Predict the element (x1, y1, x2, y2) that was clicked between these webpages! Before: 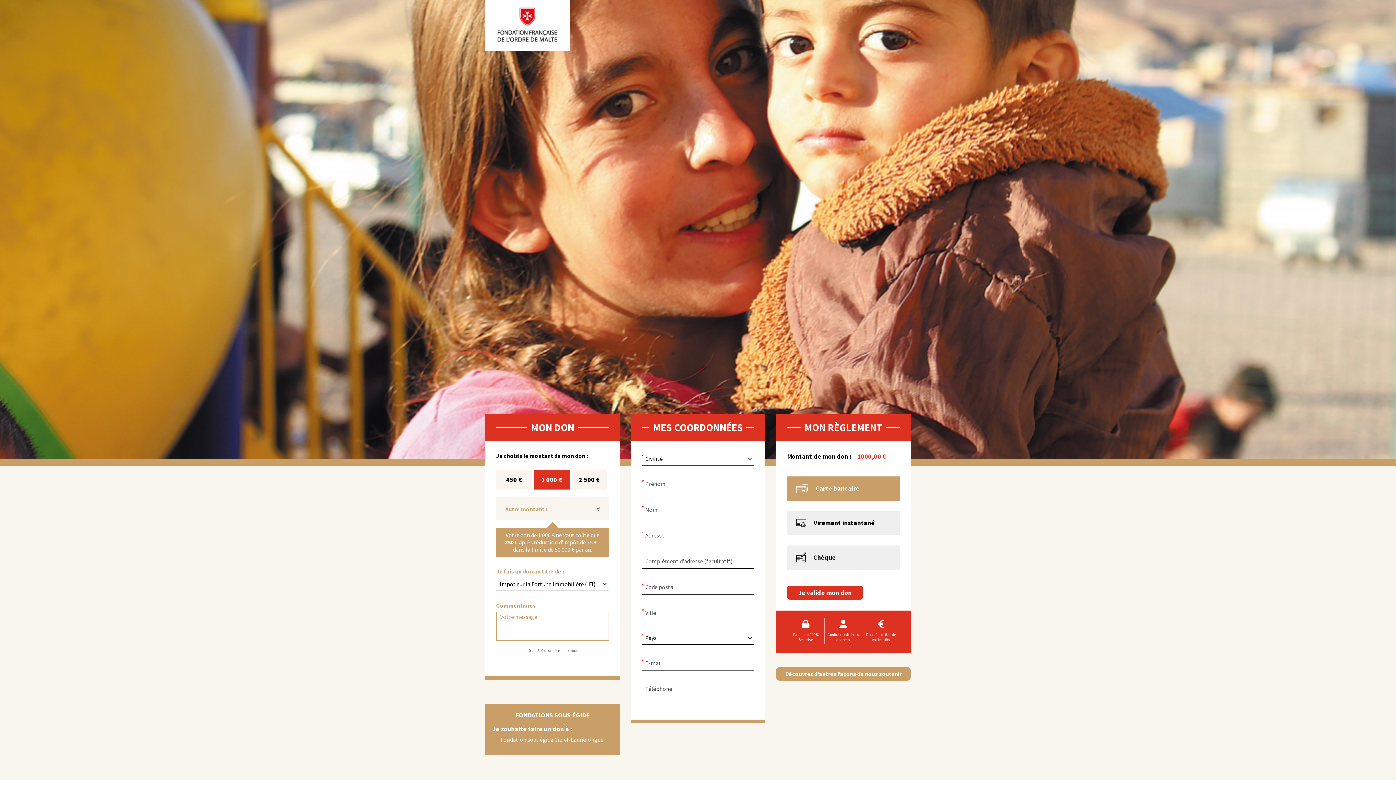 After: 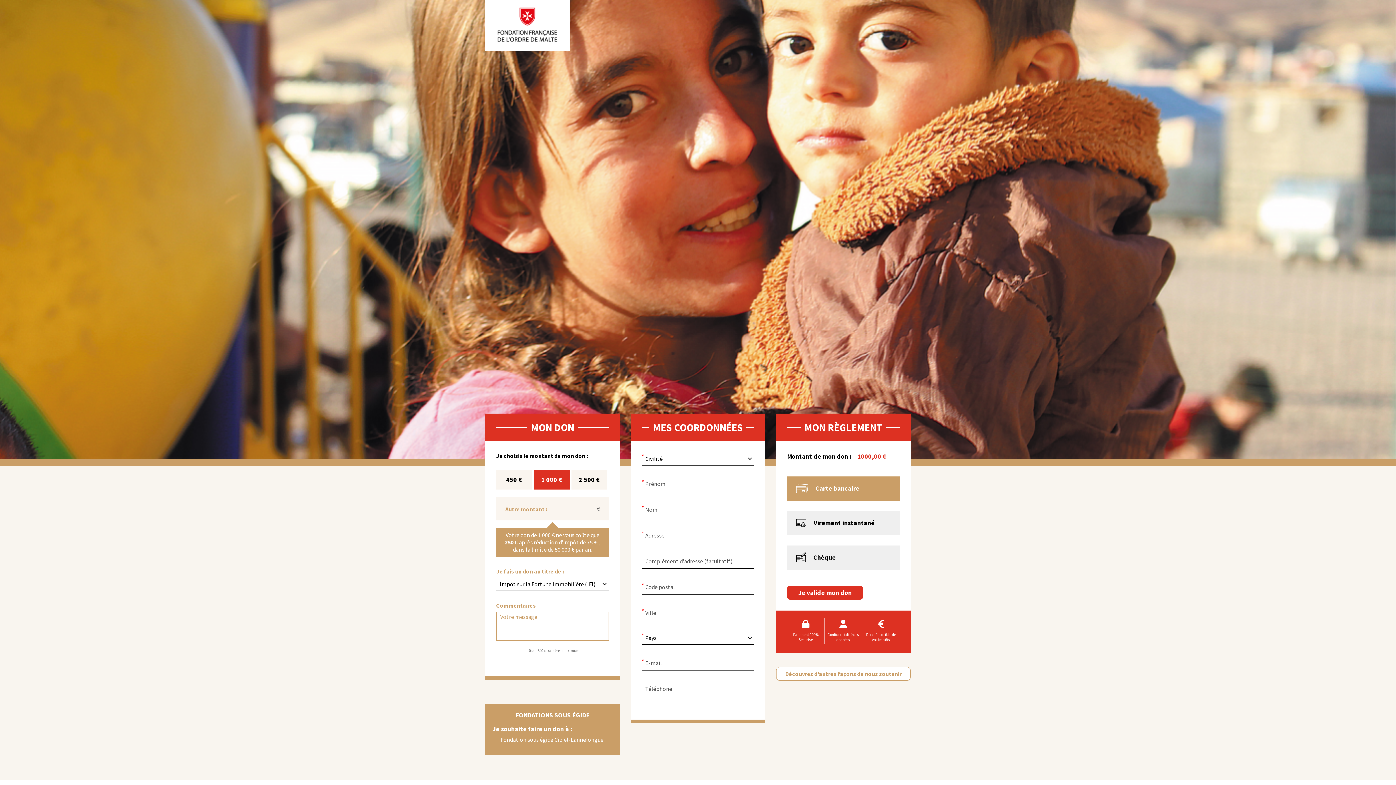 Action: label: Découvrez d’autres façons de nous soutenir bbox: (776, 667, 910, 680)